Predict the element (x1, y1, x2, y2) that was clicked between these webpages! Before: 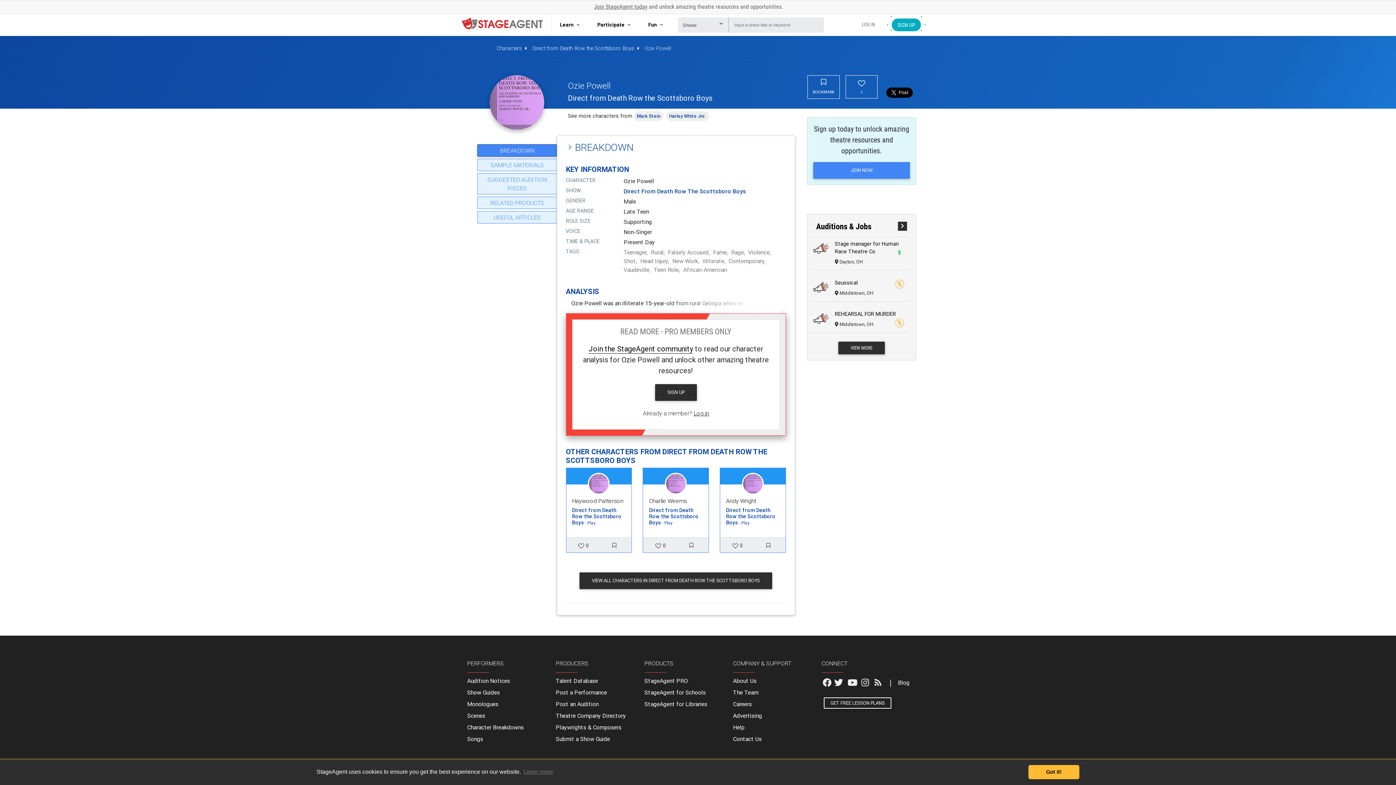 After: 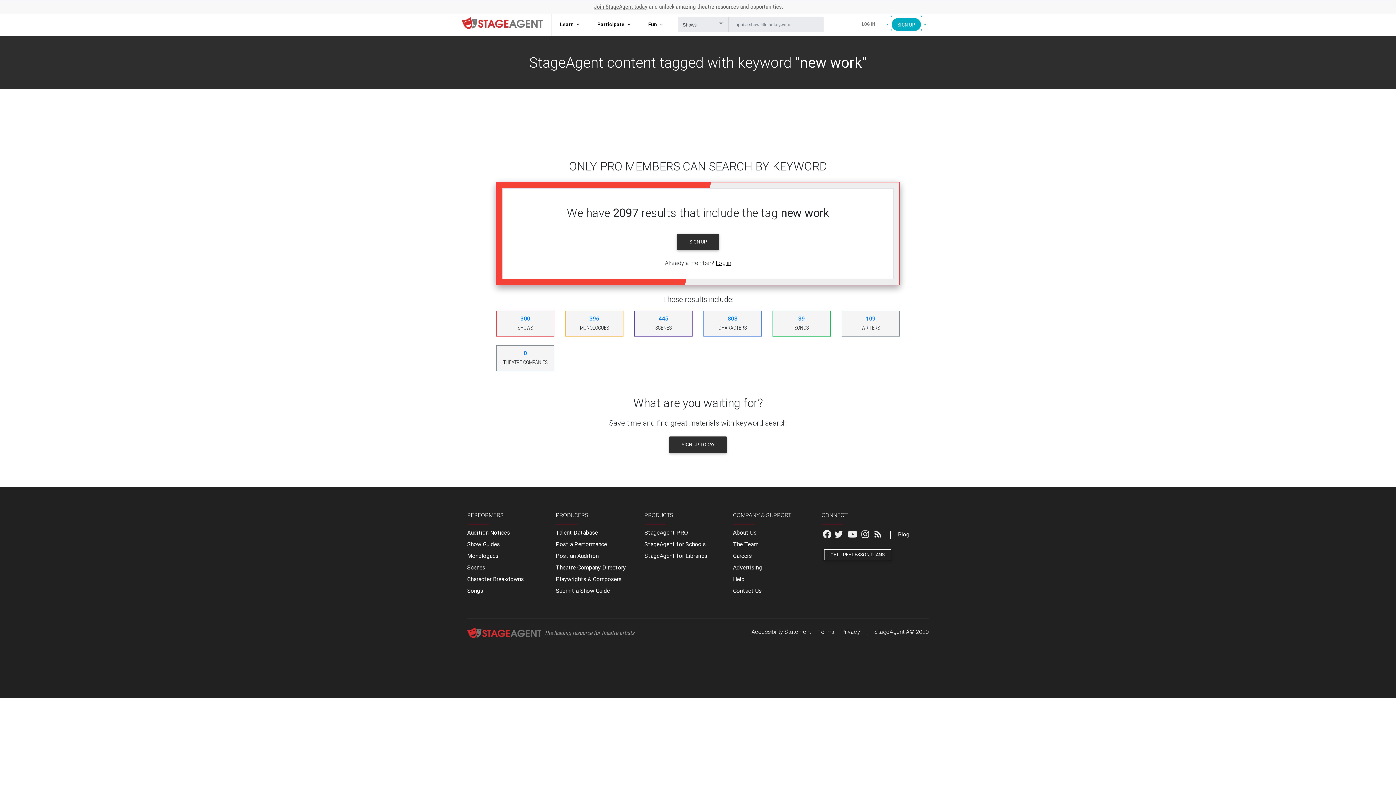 Action: label: New Work bbox: (672, 256, 701, 265)